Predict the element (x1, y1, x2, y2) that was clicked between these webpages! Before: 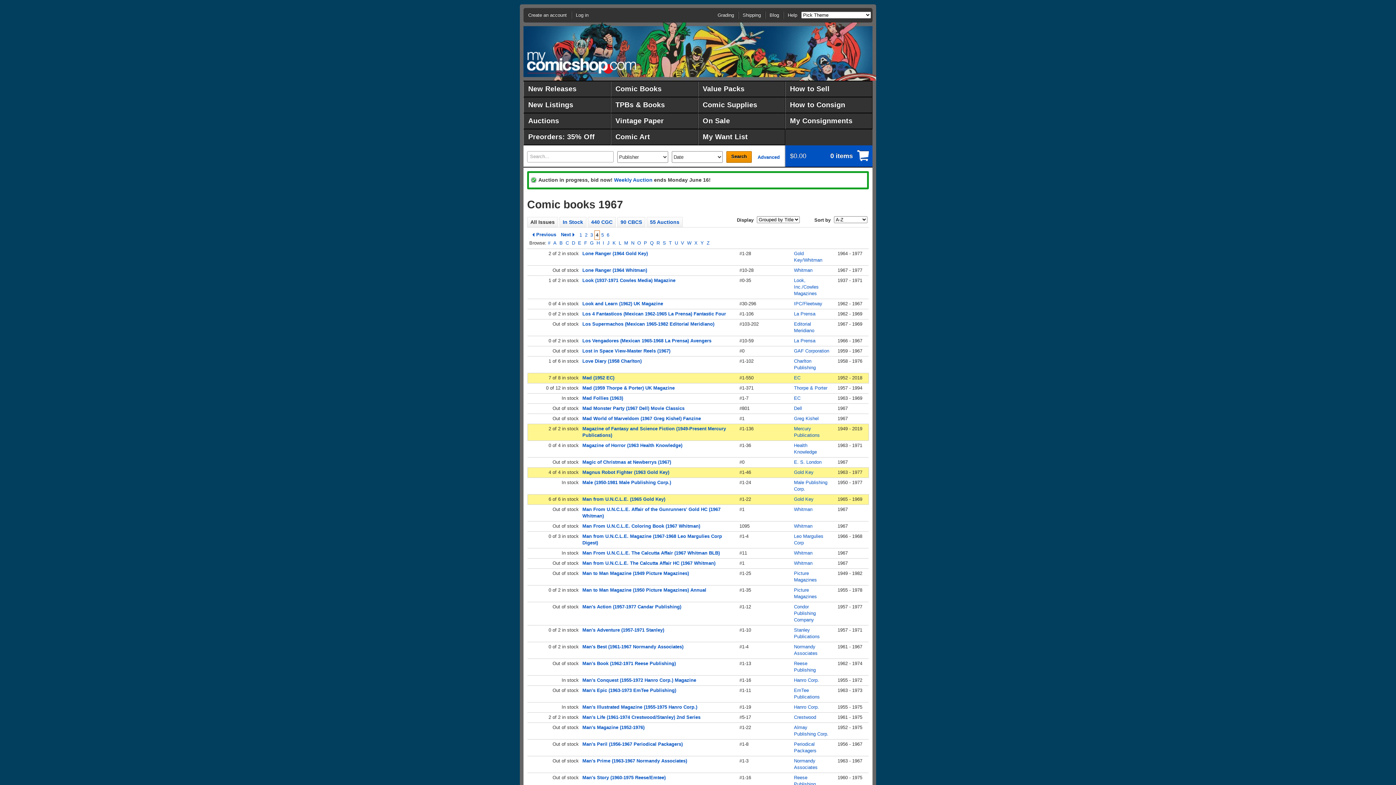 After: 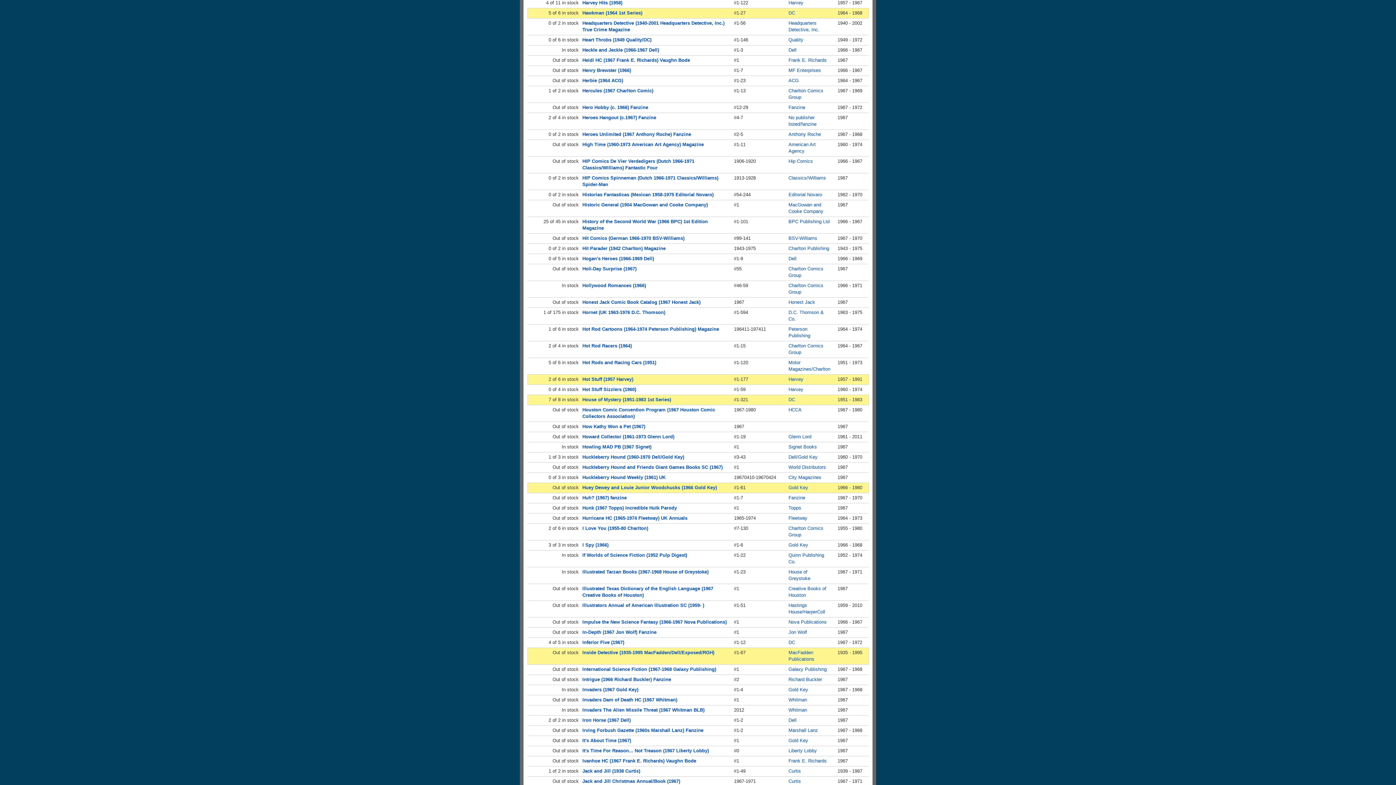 Action: bbox: (595, 240, 601, 246) label: H